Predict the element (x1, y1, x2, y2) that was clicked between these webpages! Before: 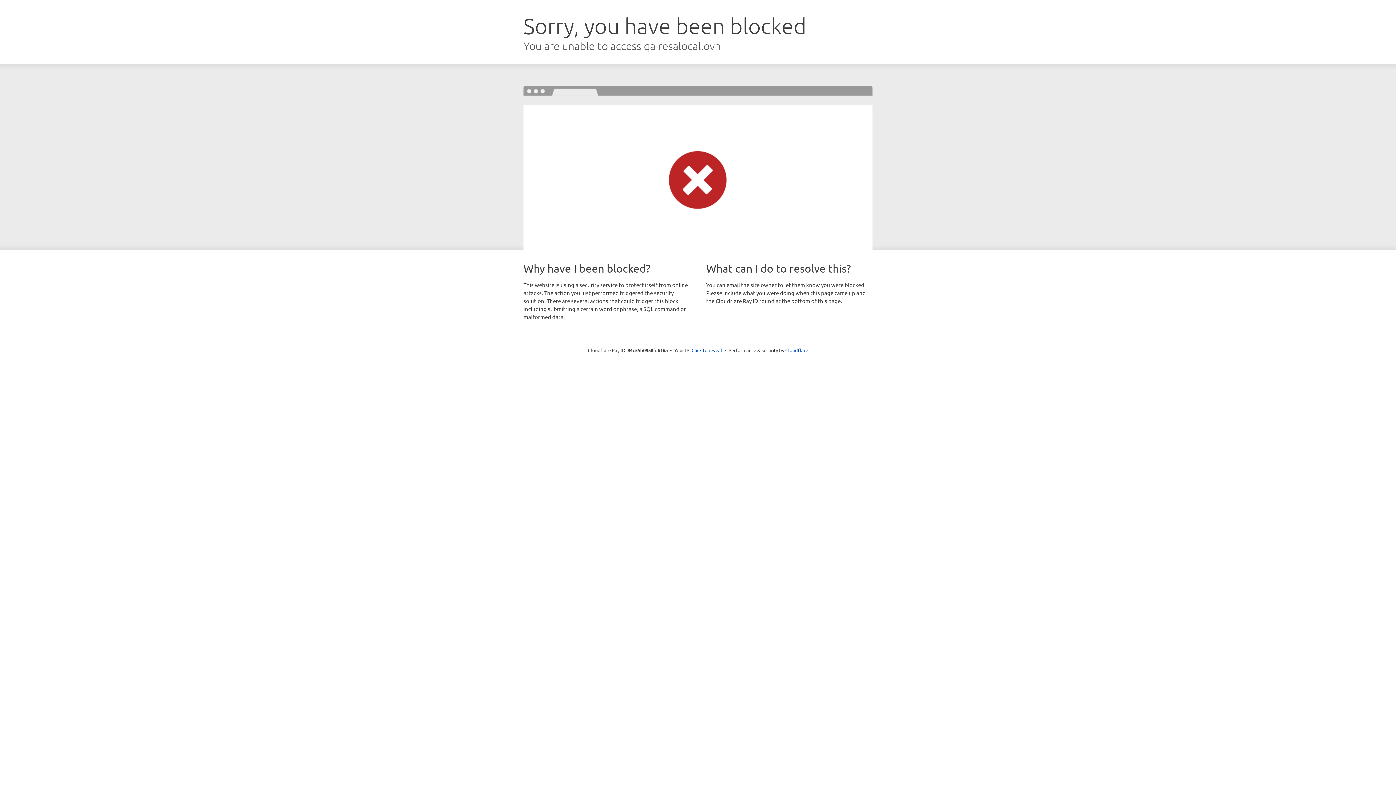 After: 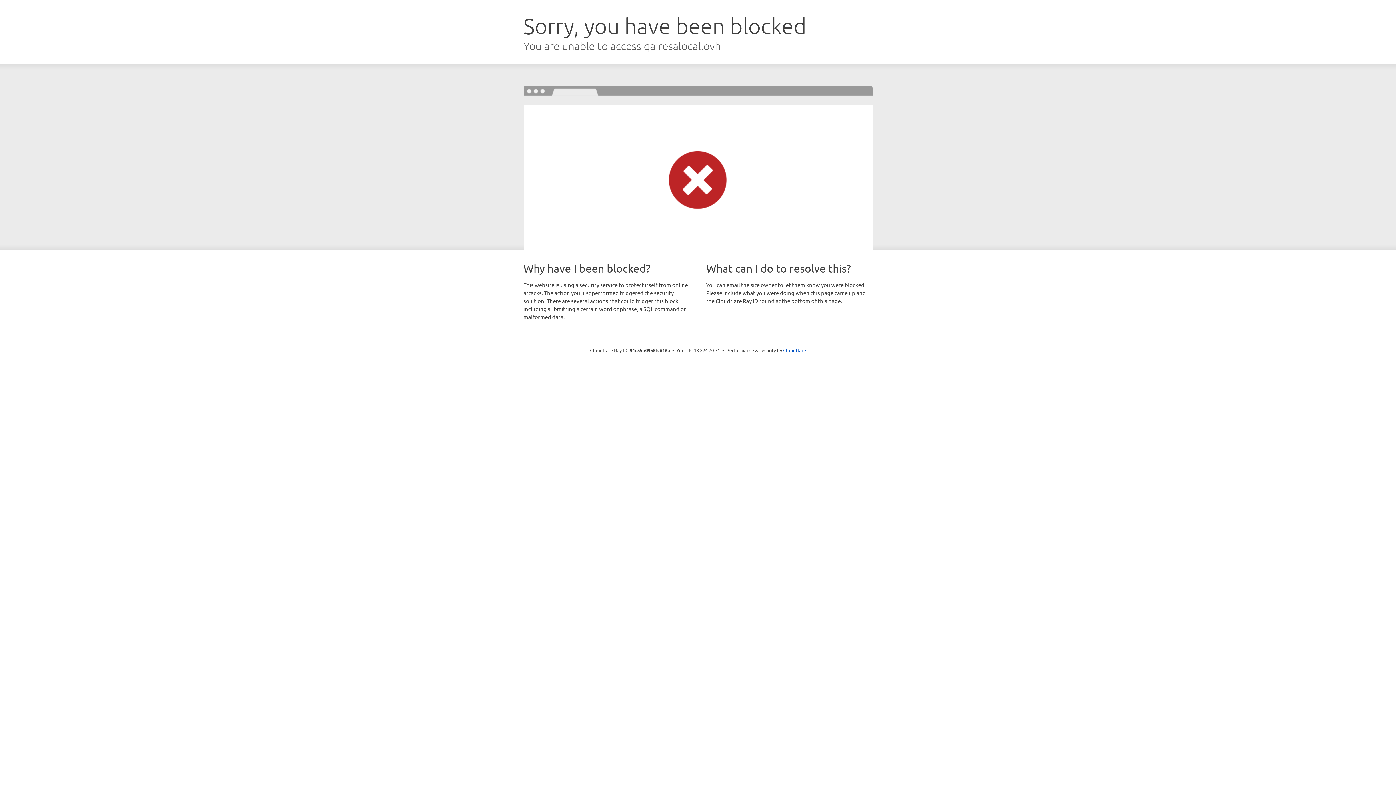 Action: bbox: (691, 346, 722, 353) label: Click to reveal